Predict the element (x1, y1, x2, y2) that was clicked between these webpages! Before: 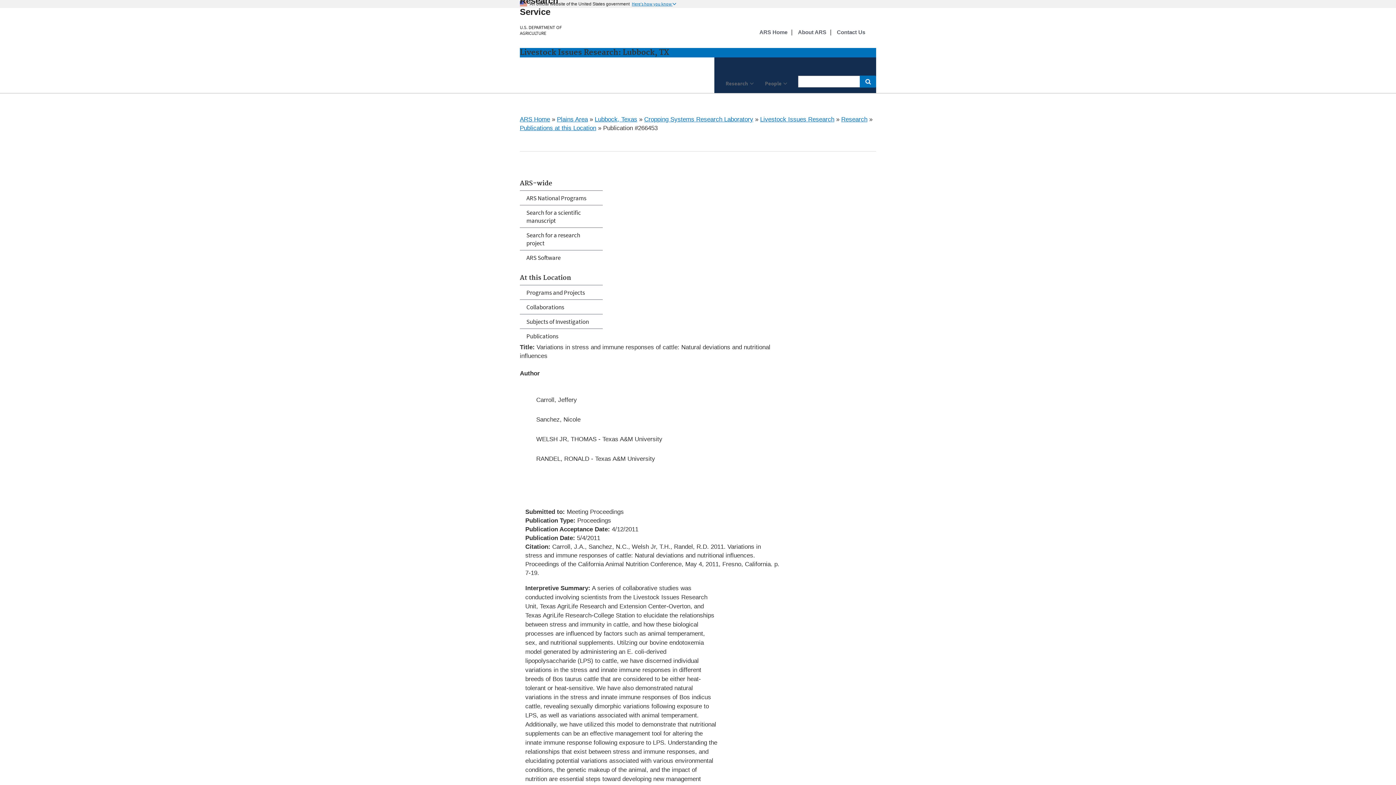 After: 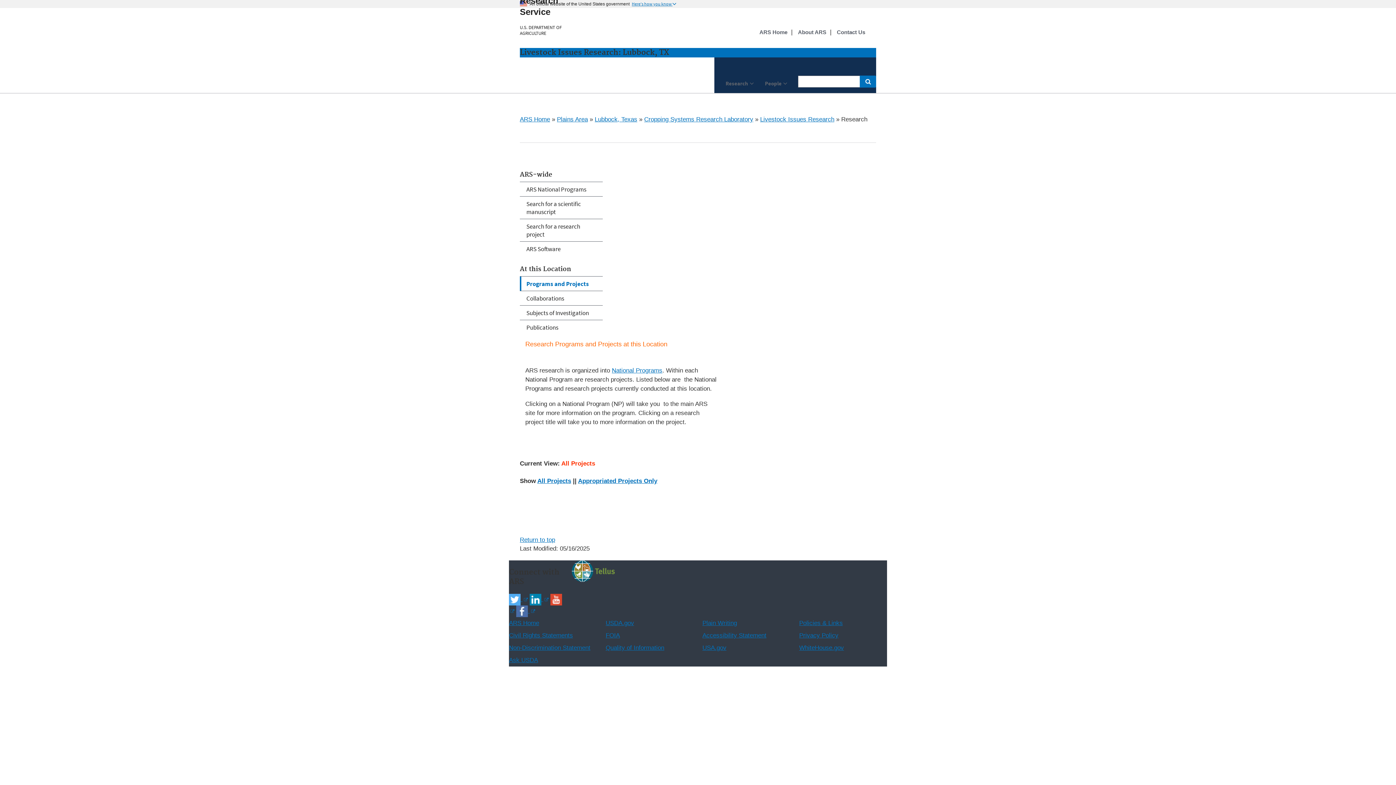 Action: bbox: (520, 285, 602, 299) label: Programs and Projects